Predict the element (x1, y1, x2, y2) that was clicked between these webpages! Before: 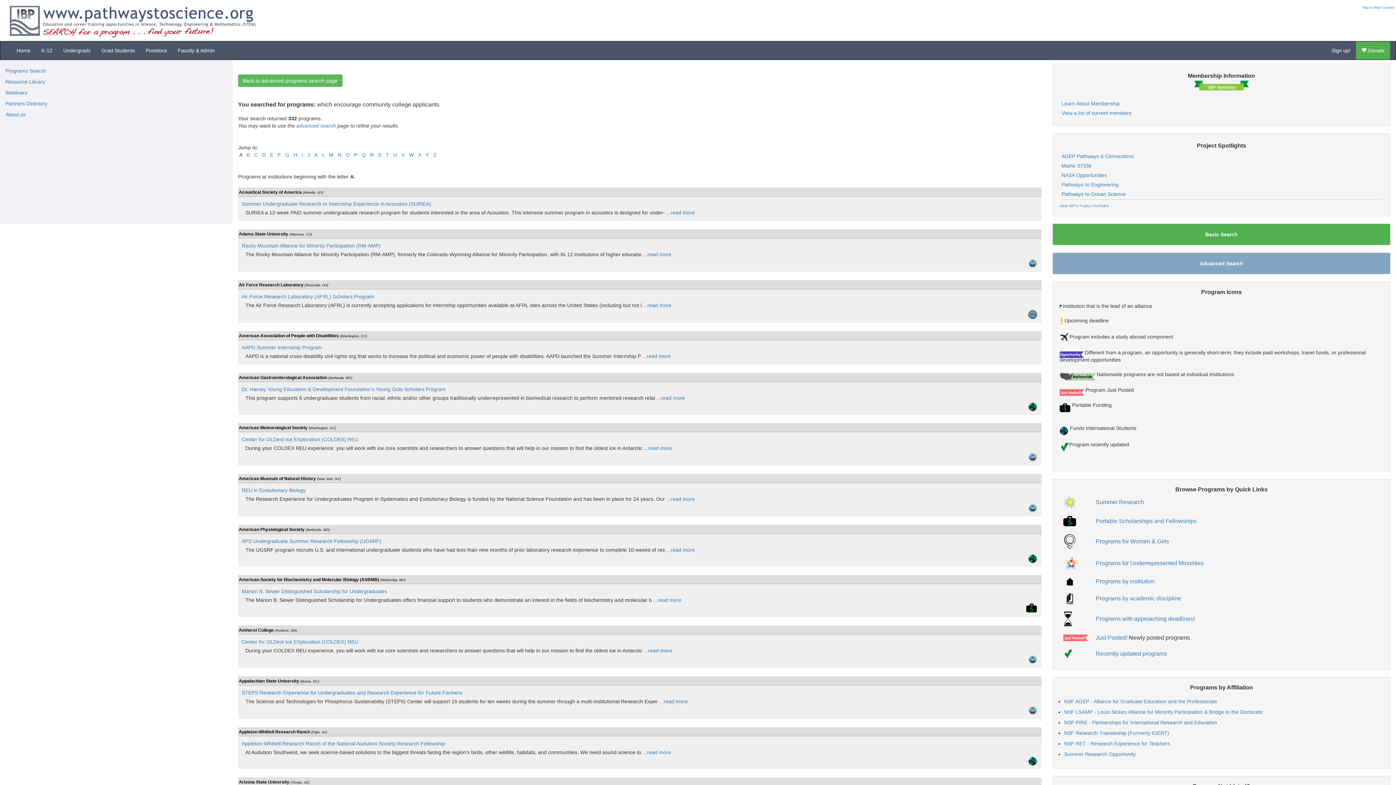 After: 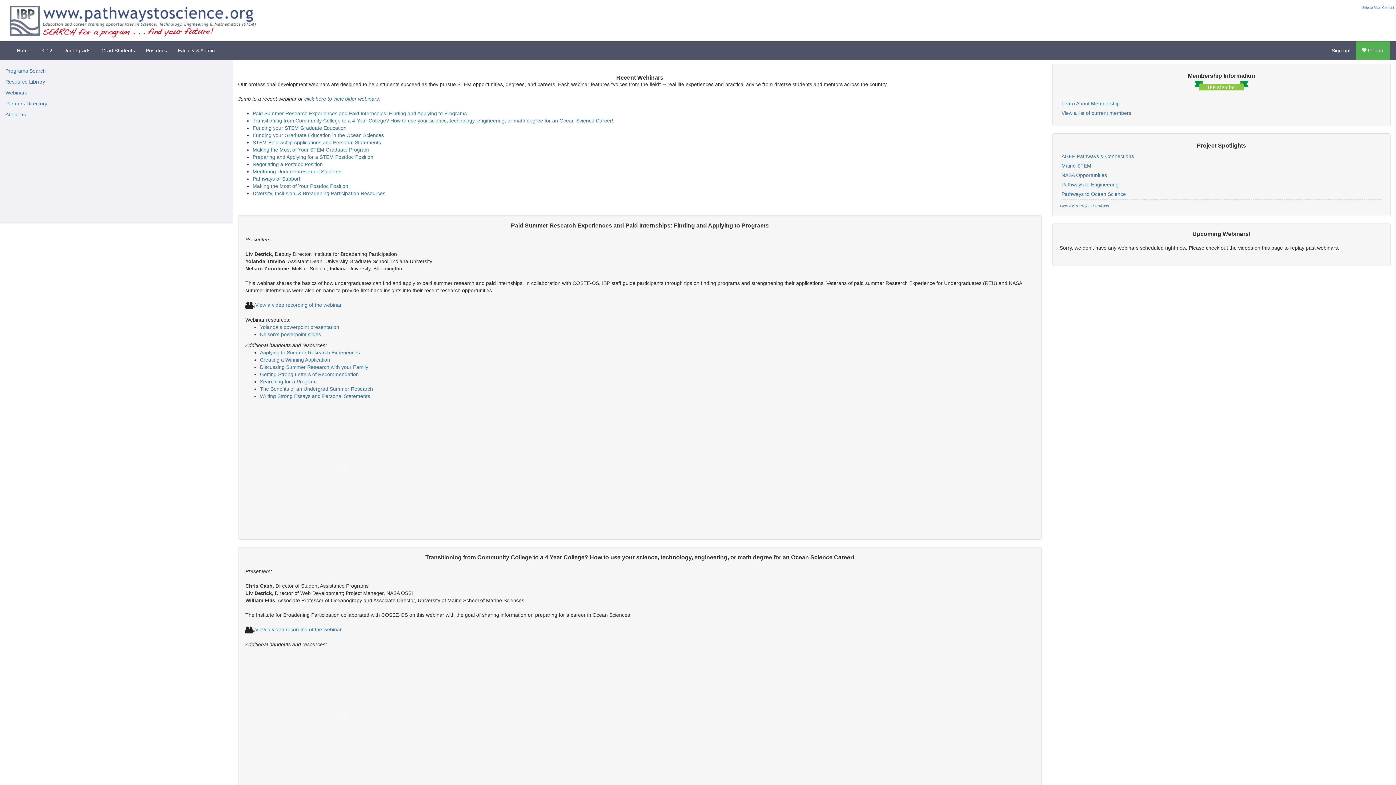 Action: bbox: (5, 89, 27, 95) label: Webinars